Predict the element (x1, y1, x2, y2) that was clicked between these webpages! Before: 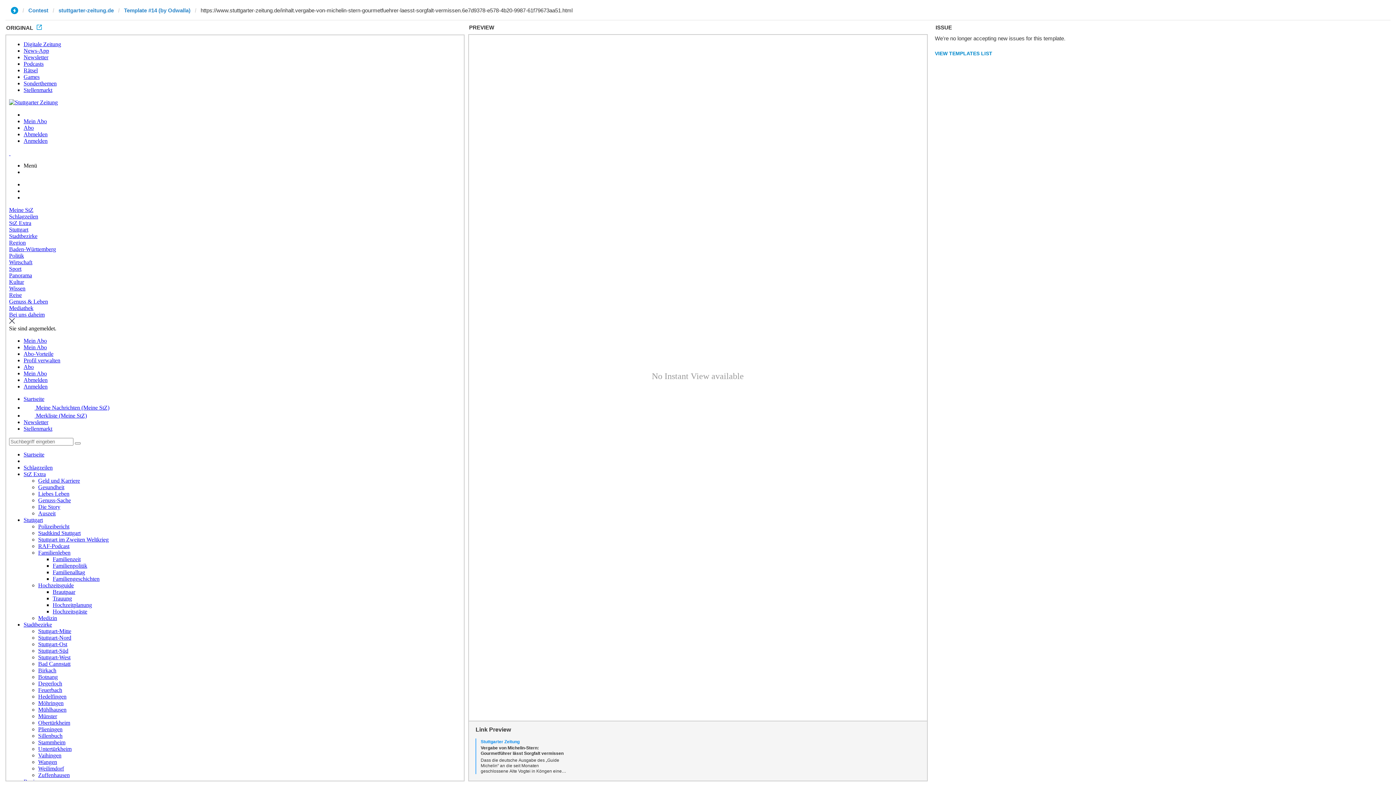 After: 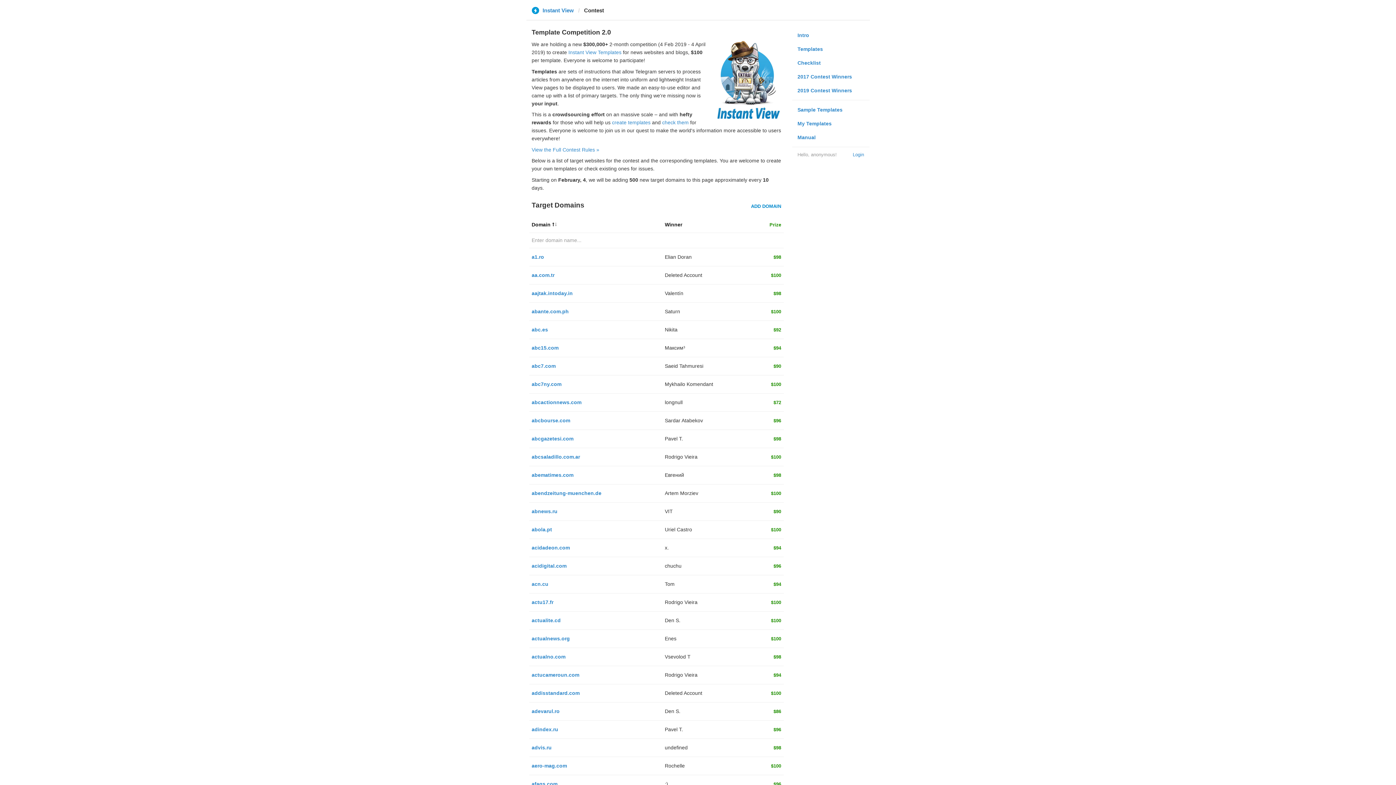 Action: bbox: (28, 6, 48, 13) label: Contest